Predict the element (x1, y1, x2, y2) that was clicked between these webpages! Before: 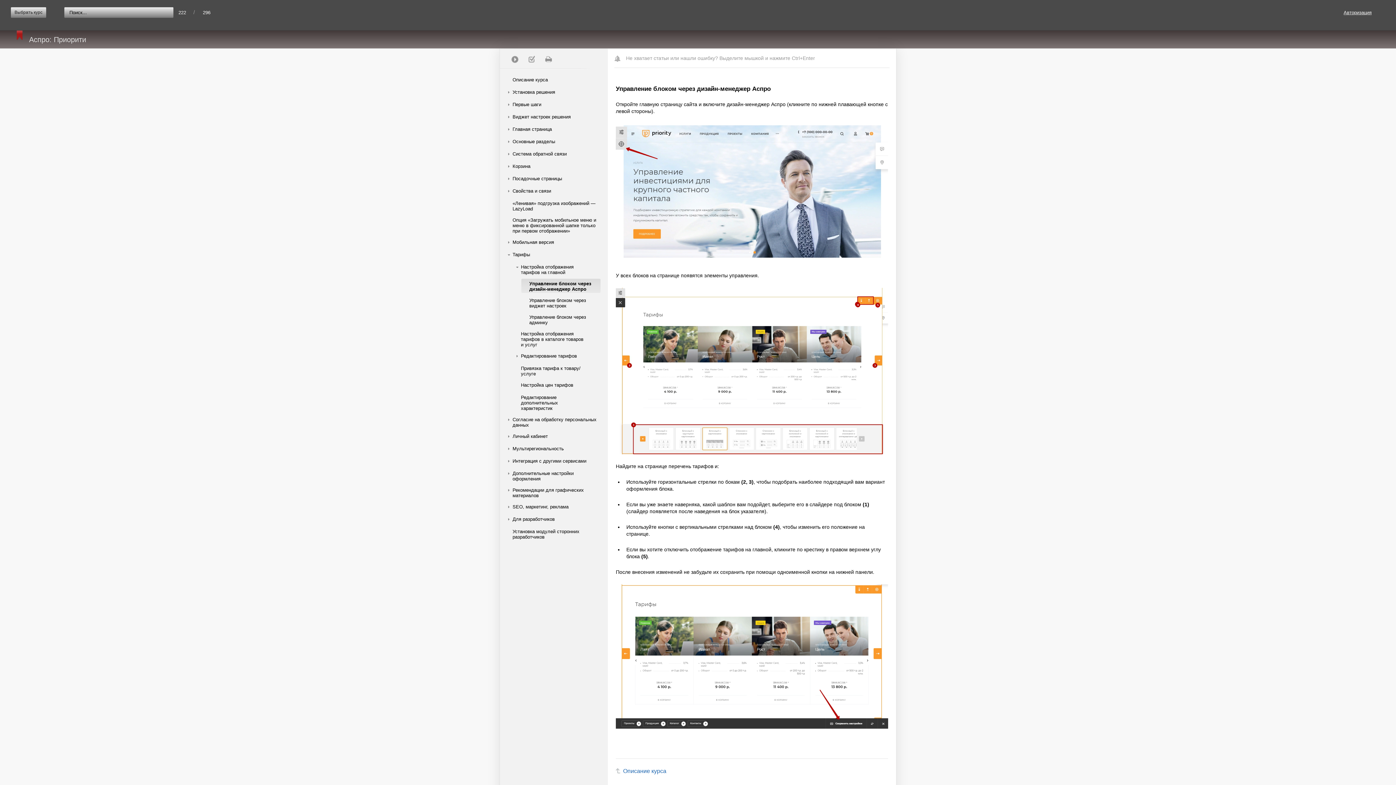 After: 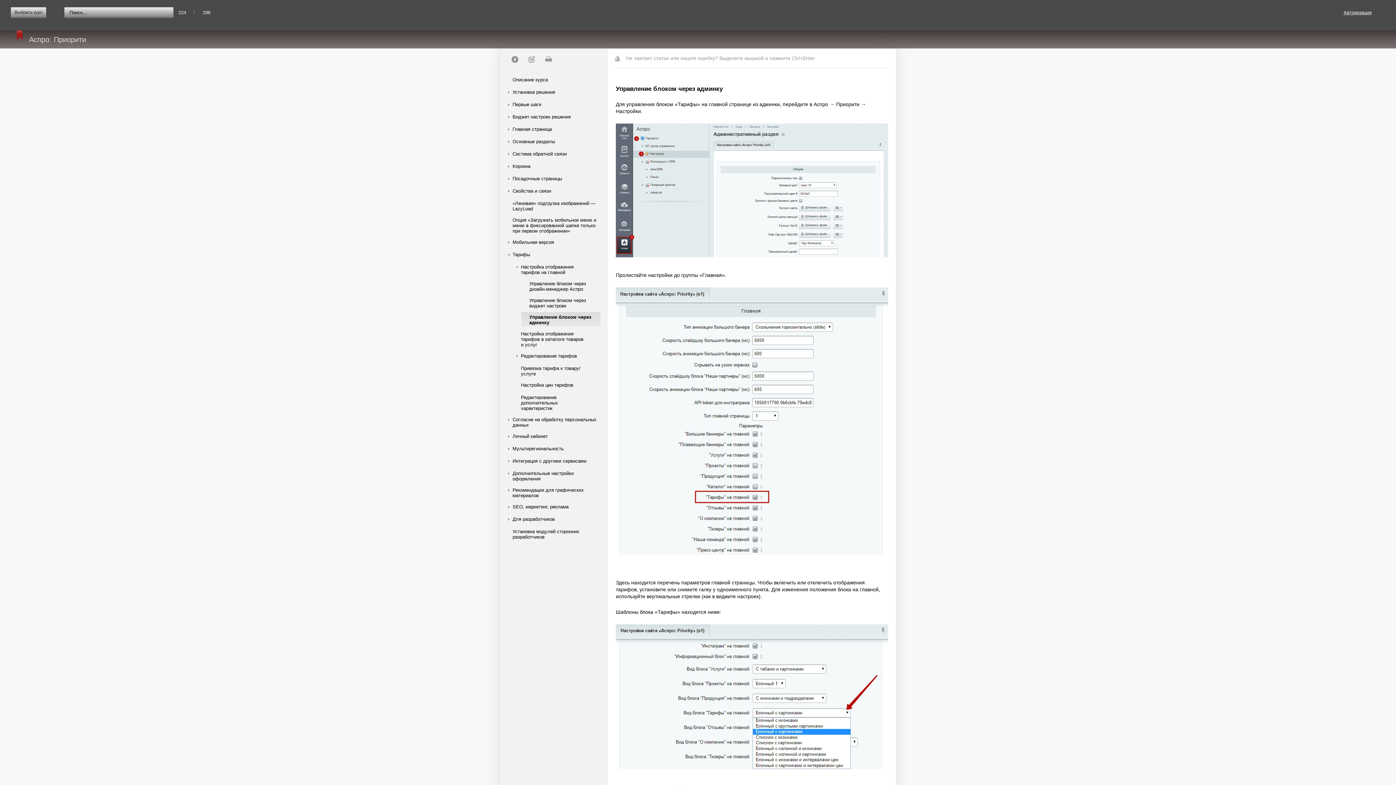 Action: bbox: (529, 312, 594, 326) label: Управление блоком через админку